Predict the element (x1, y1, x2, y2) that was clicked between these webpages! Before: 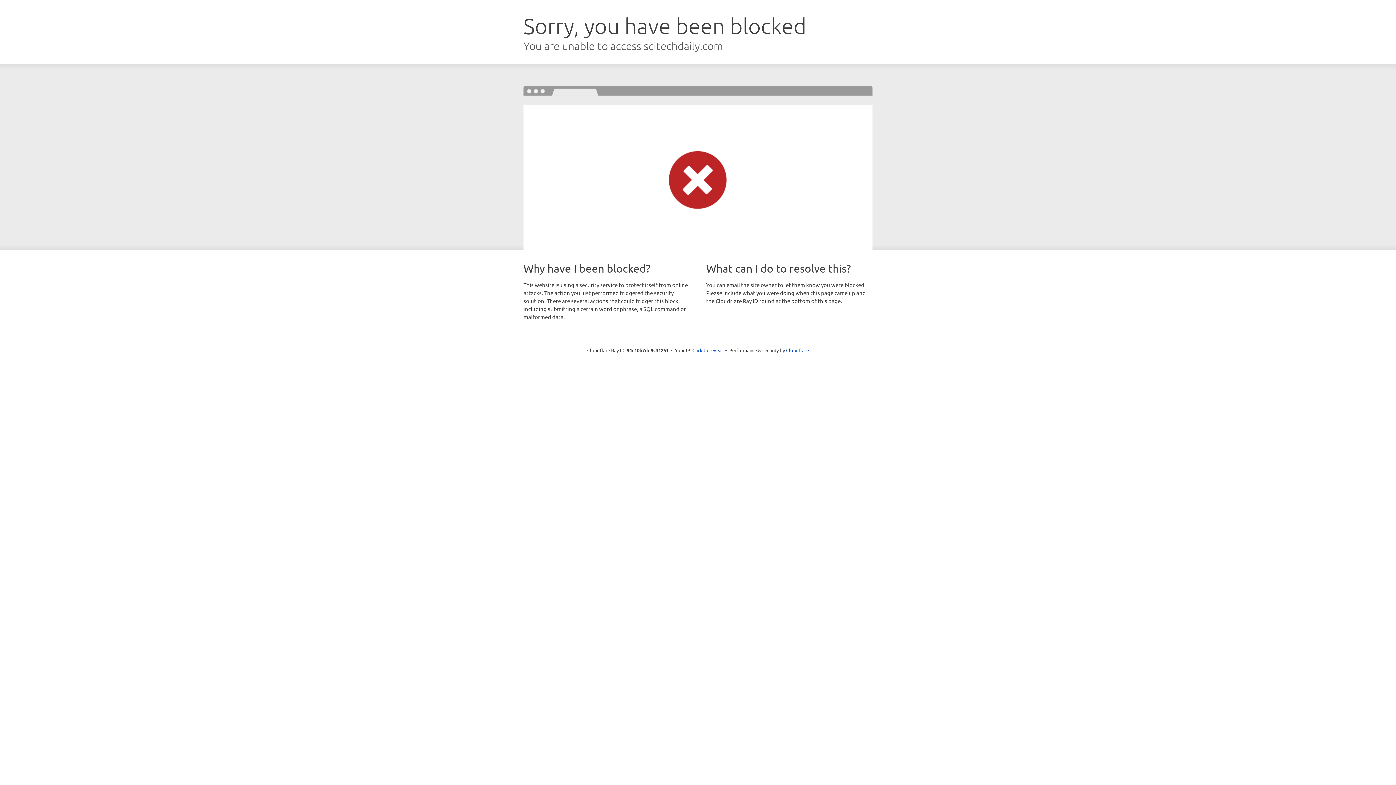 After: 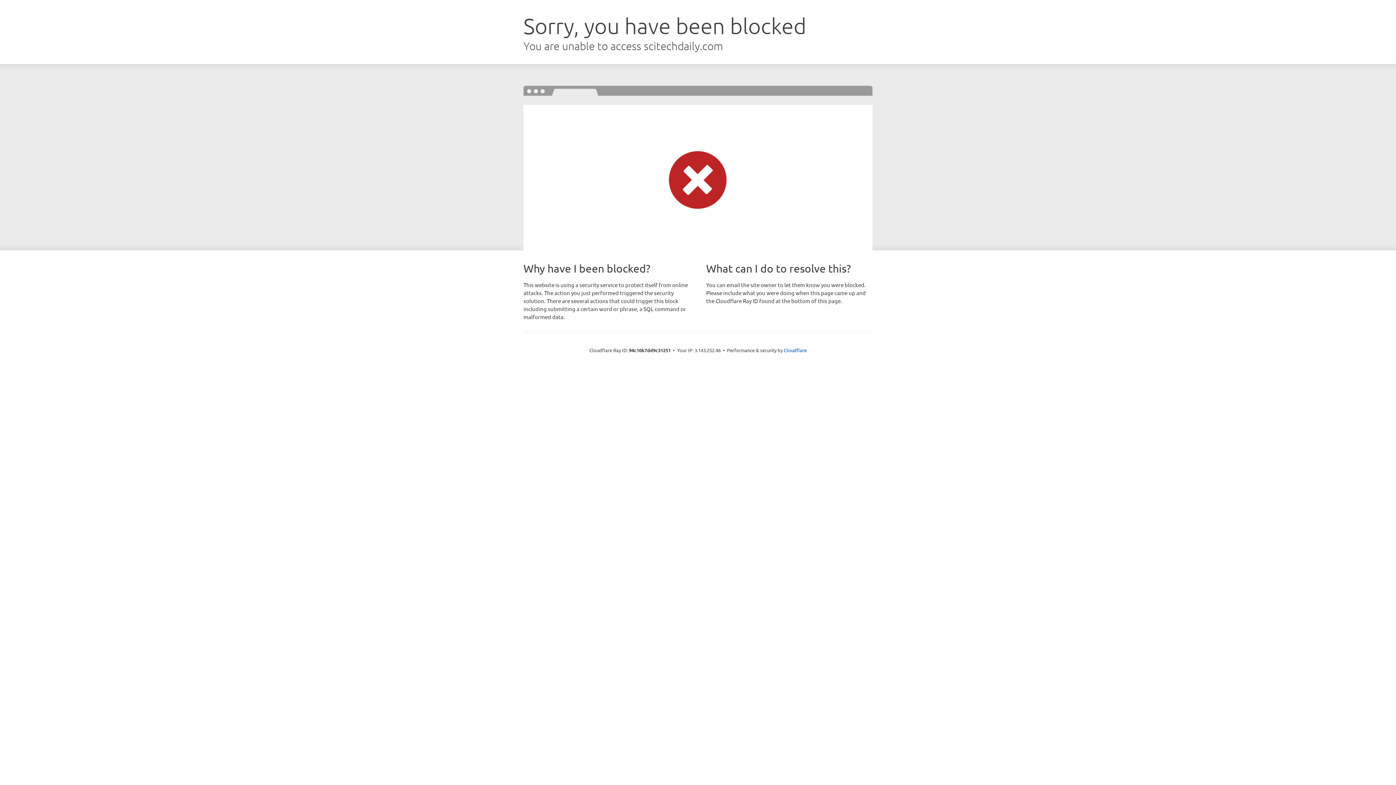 Action: label: Click to reveal bbox: (692, 346, 723, 353)